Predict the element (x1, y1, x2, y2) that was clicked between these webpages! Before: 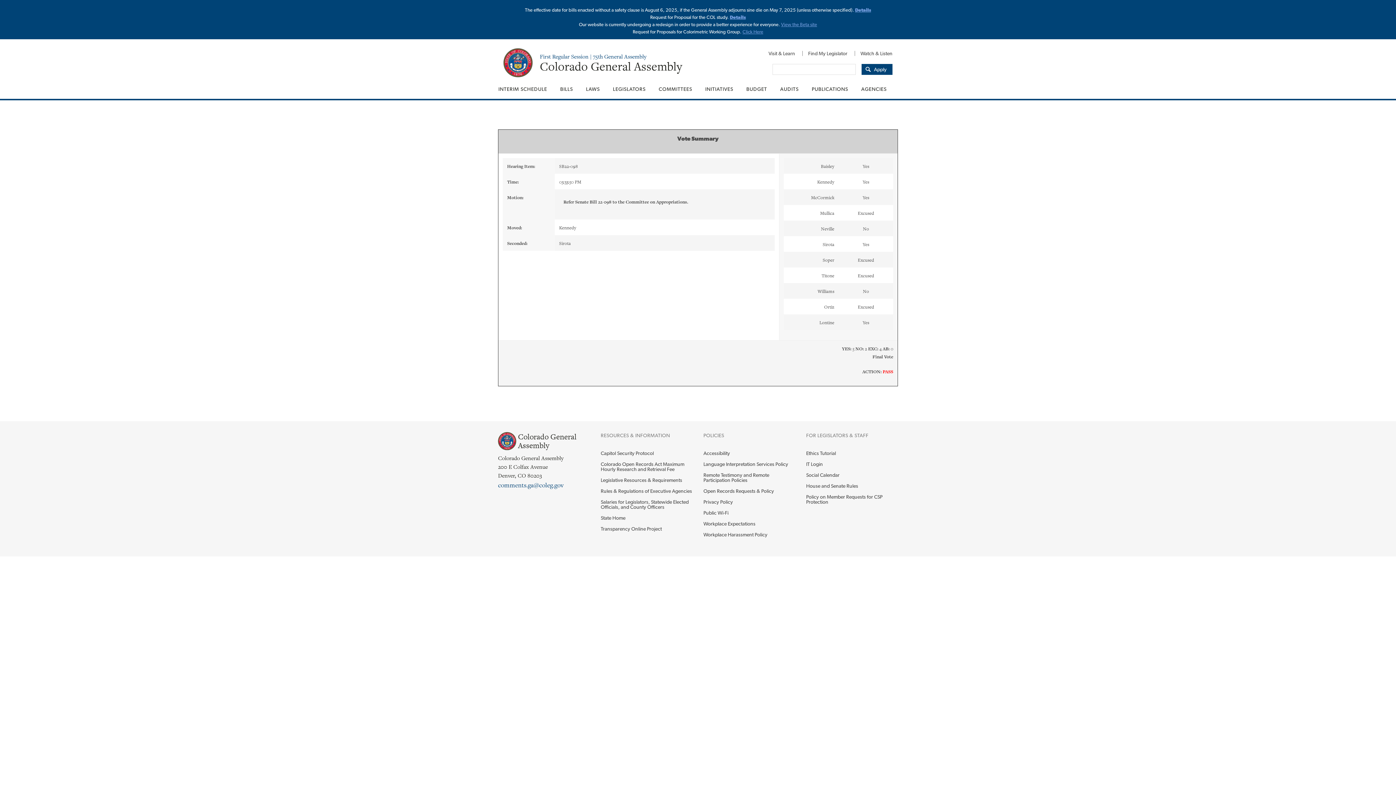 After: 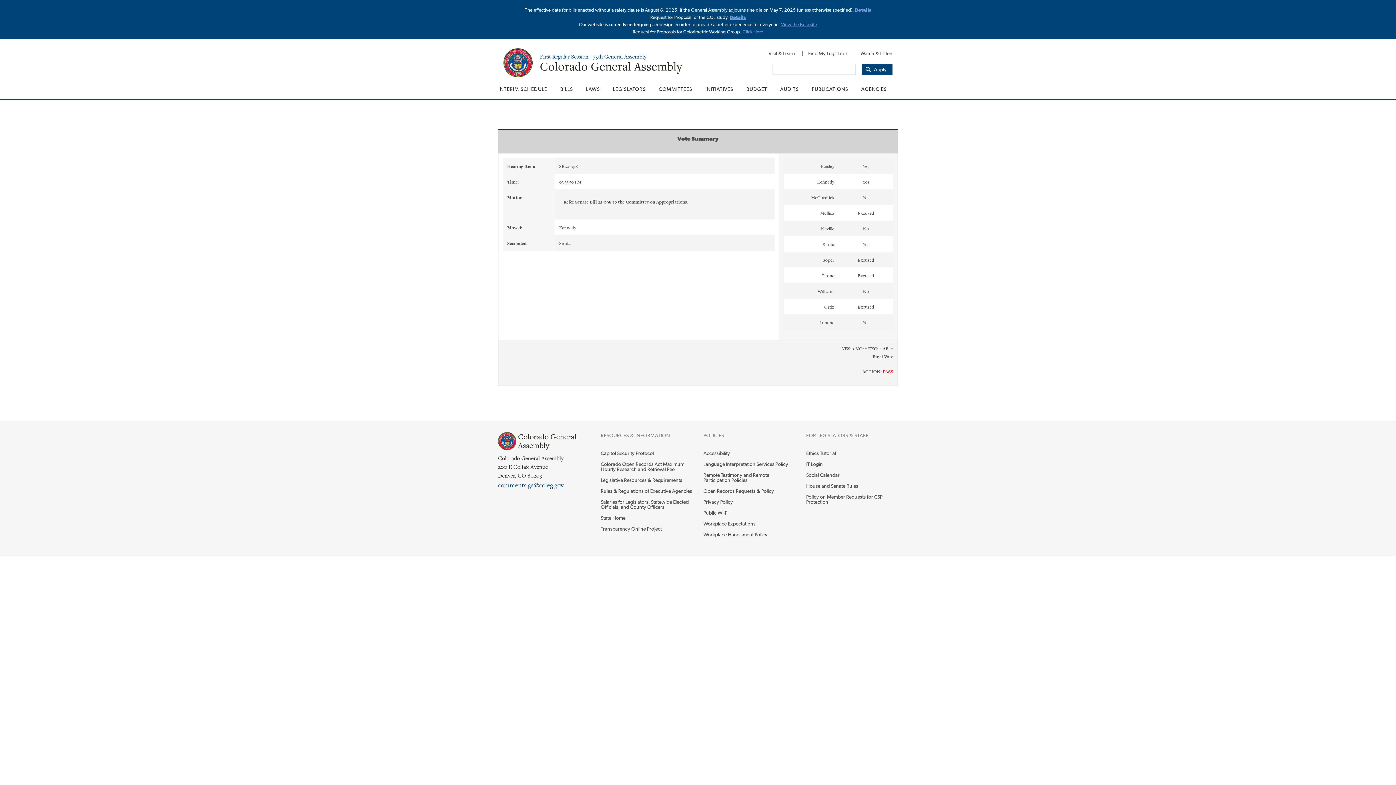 Action: bbox: (855, 7, 871, 12) label: Details